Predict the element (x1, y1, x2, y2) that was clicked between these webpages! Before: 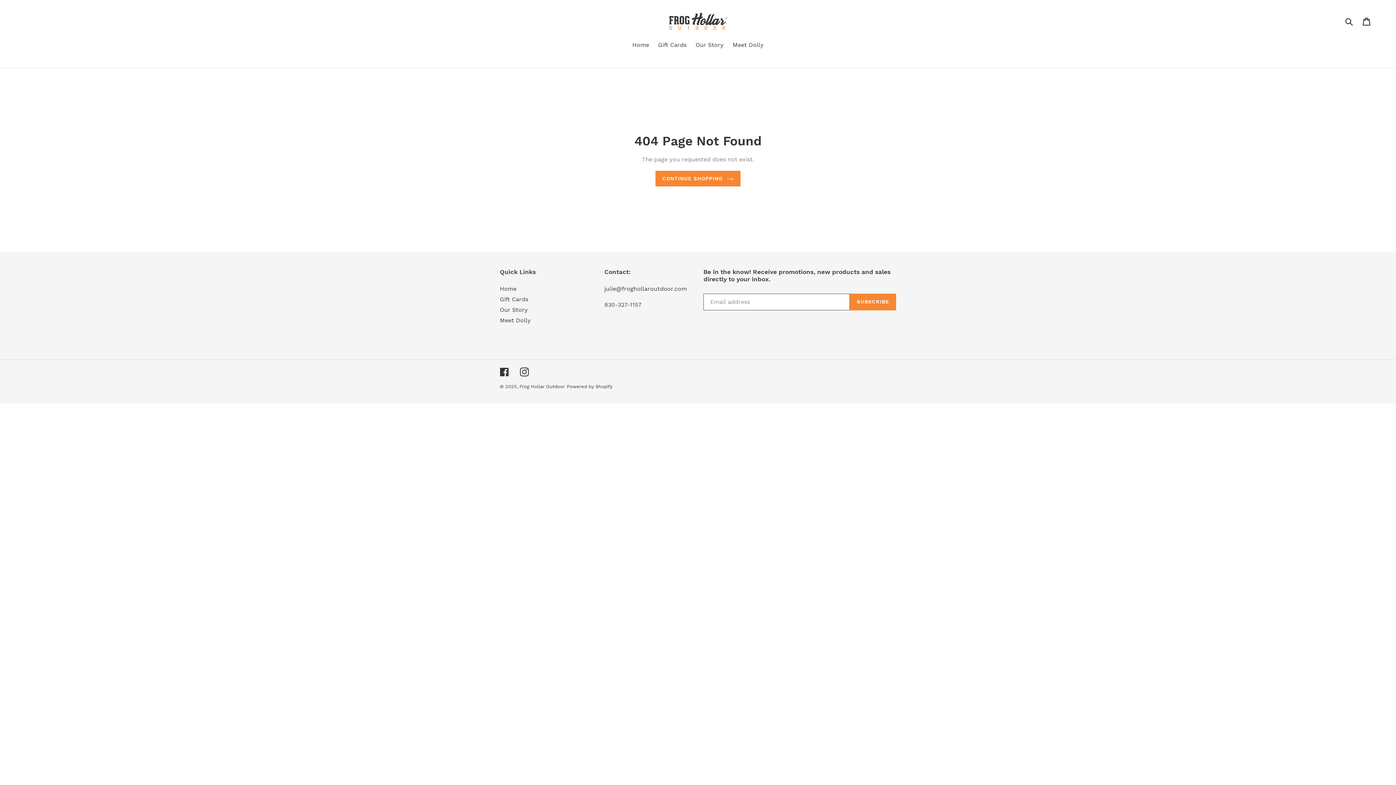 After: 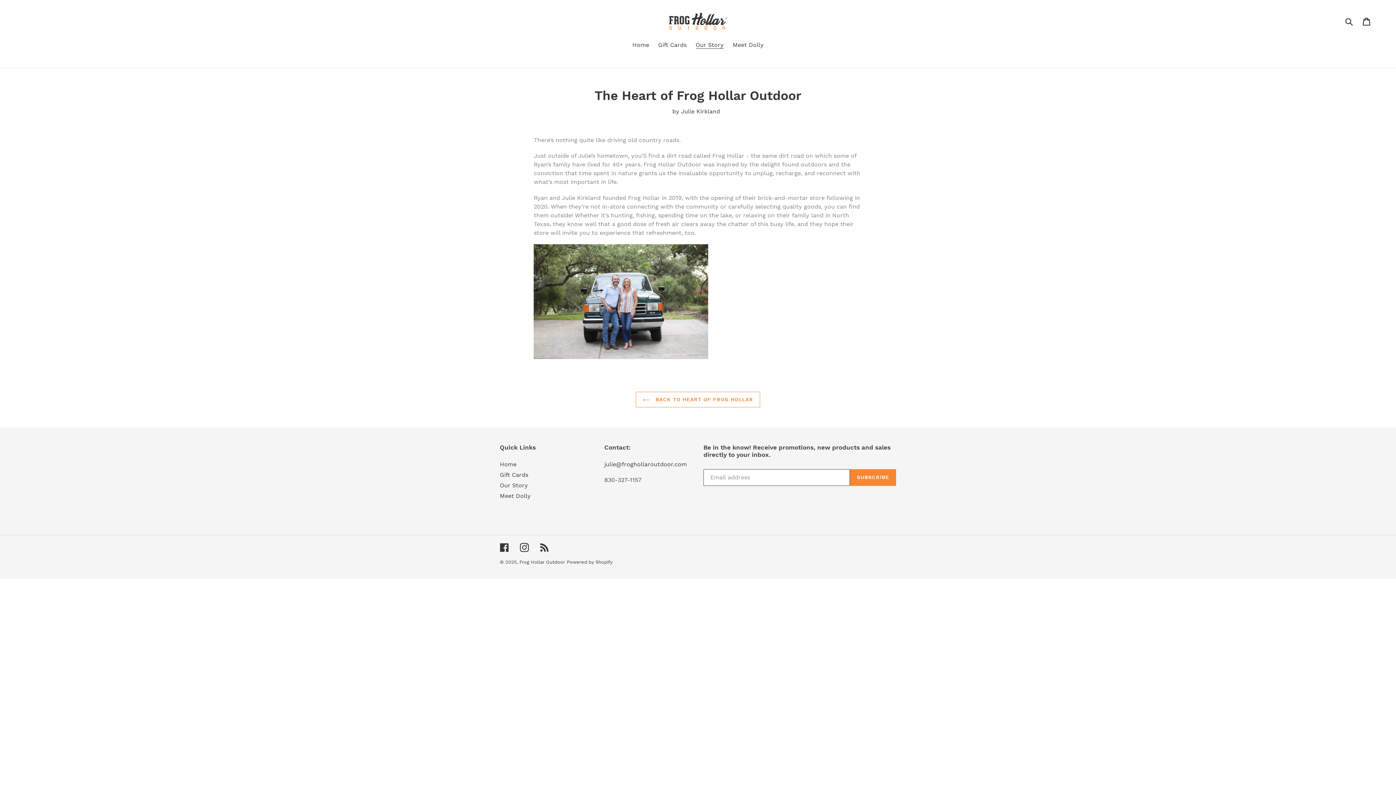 Action: bbox: (692, 40, 727, 50) label: Our Story